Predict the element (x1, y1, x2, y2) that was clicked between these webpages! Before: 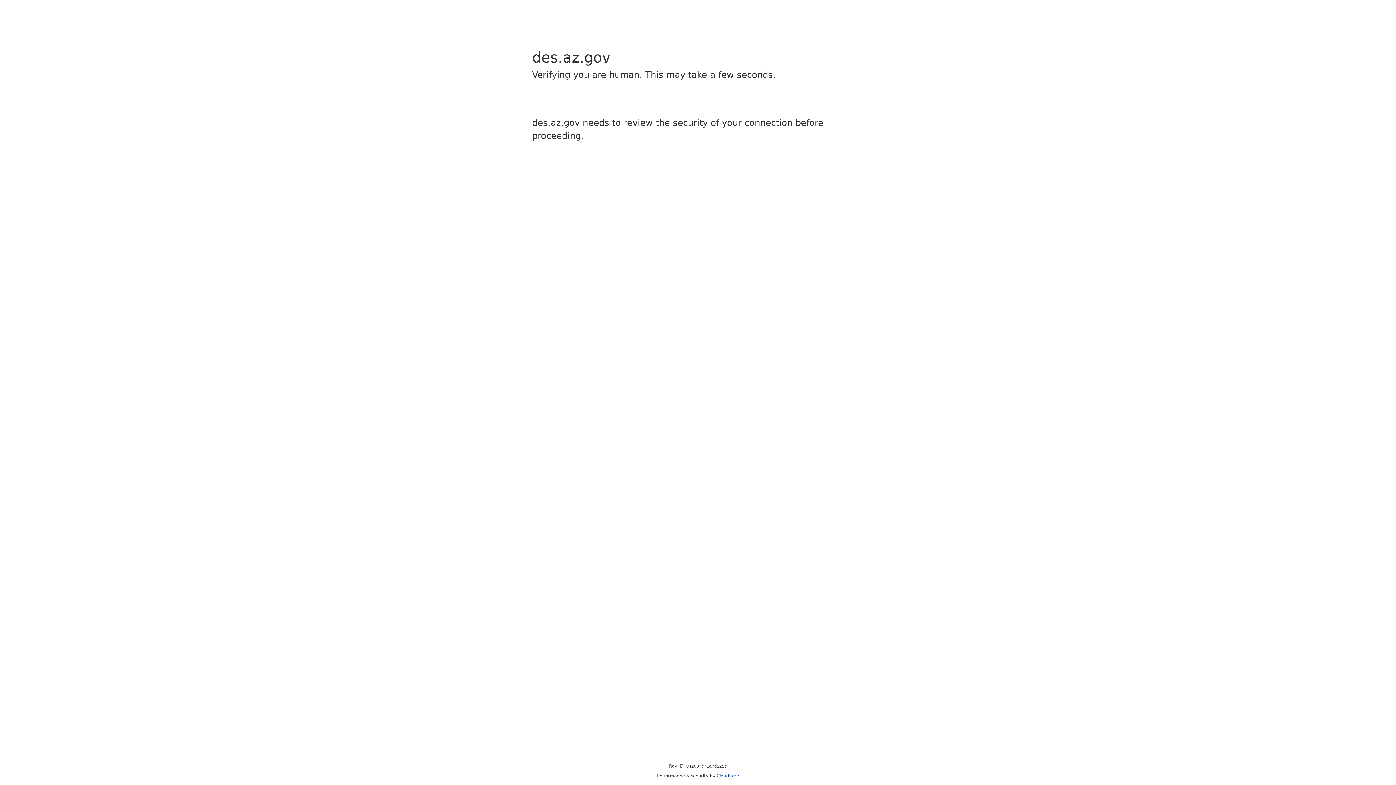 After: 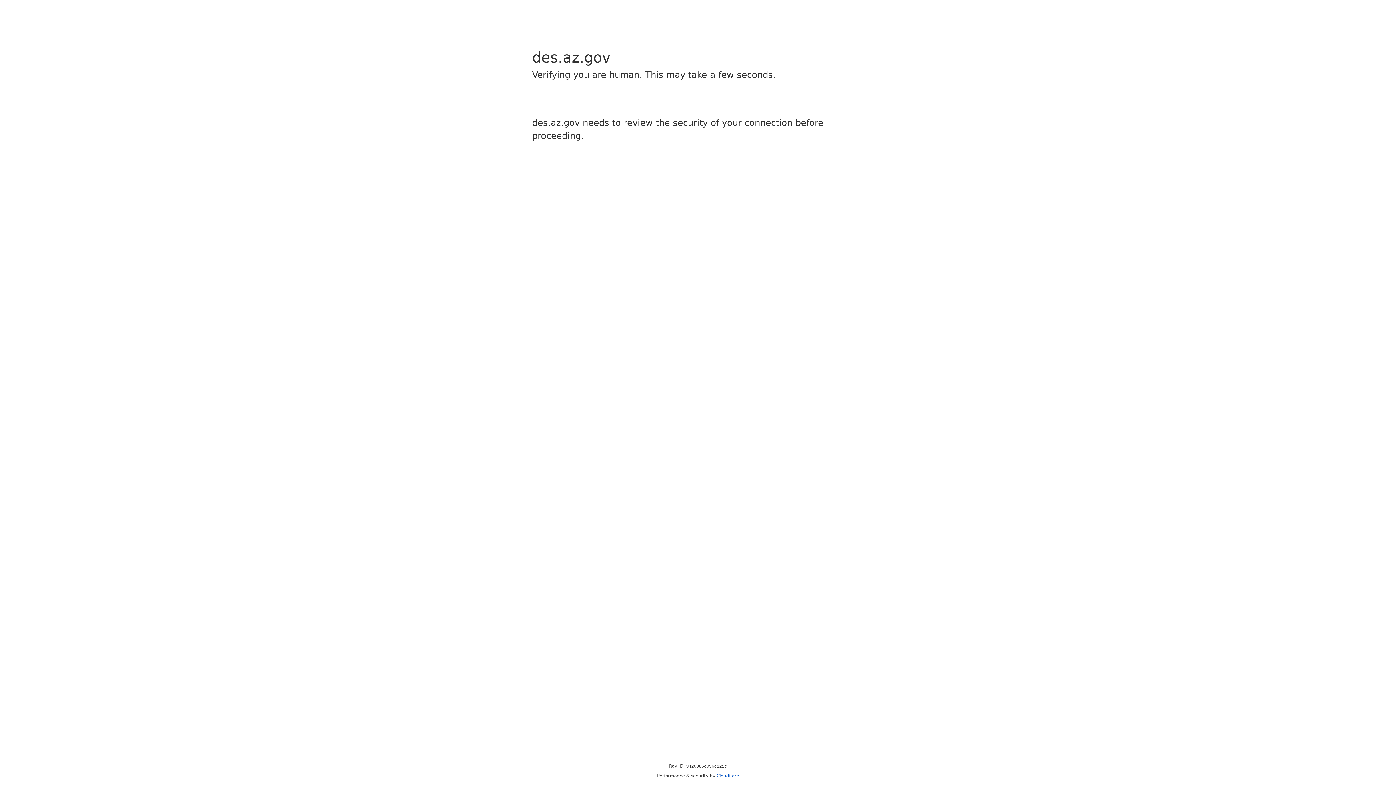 Action: bbox: (716, 773, 739, 778) label: Cloudflare